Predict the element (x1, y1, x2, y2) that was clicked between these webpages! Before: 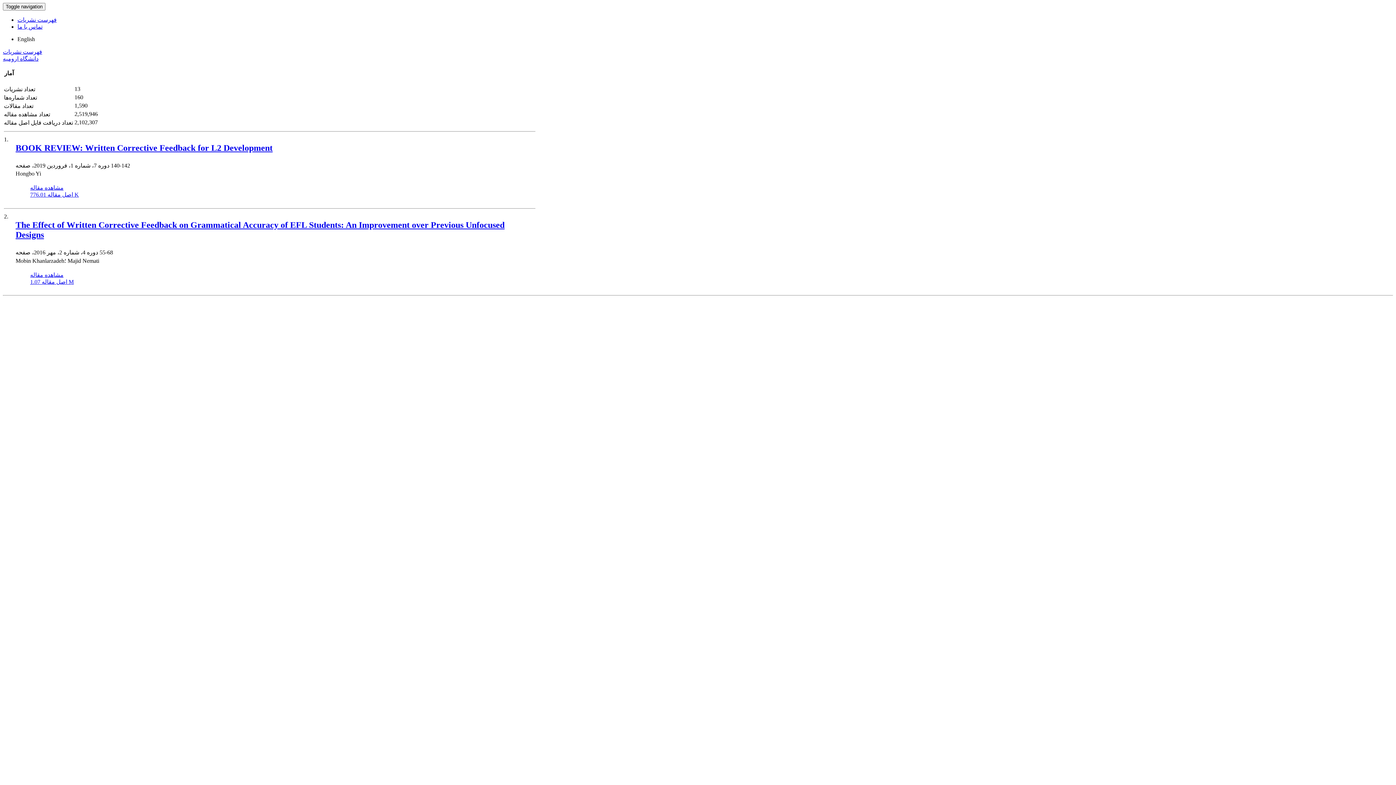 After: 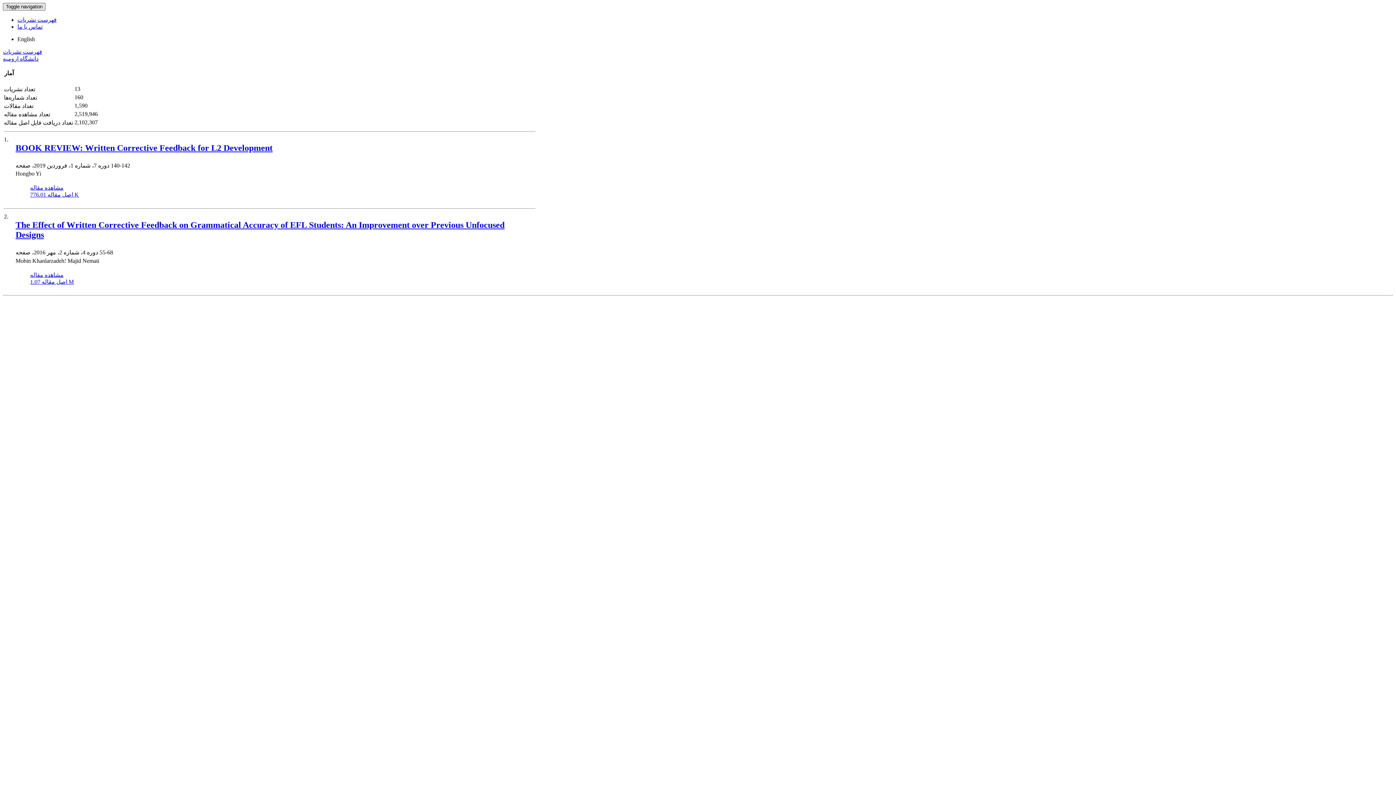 Action: label: Toggle navigation bbox: (2, 2, 45, 10)